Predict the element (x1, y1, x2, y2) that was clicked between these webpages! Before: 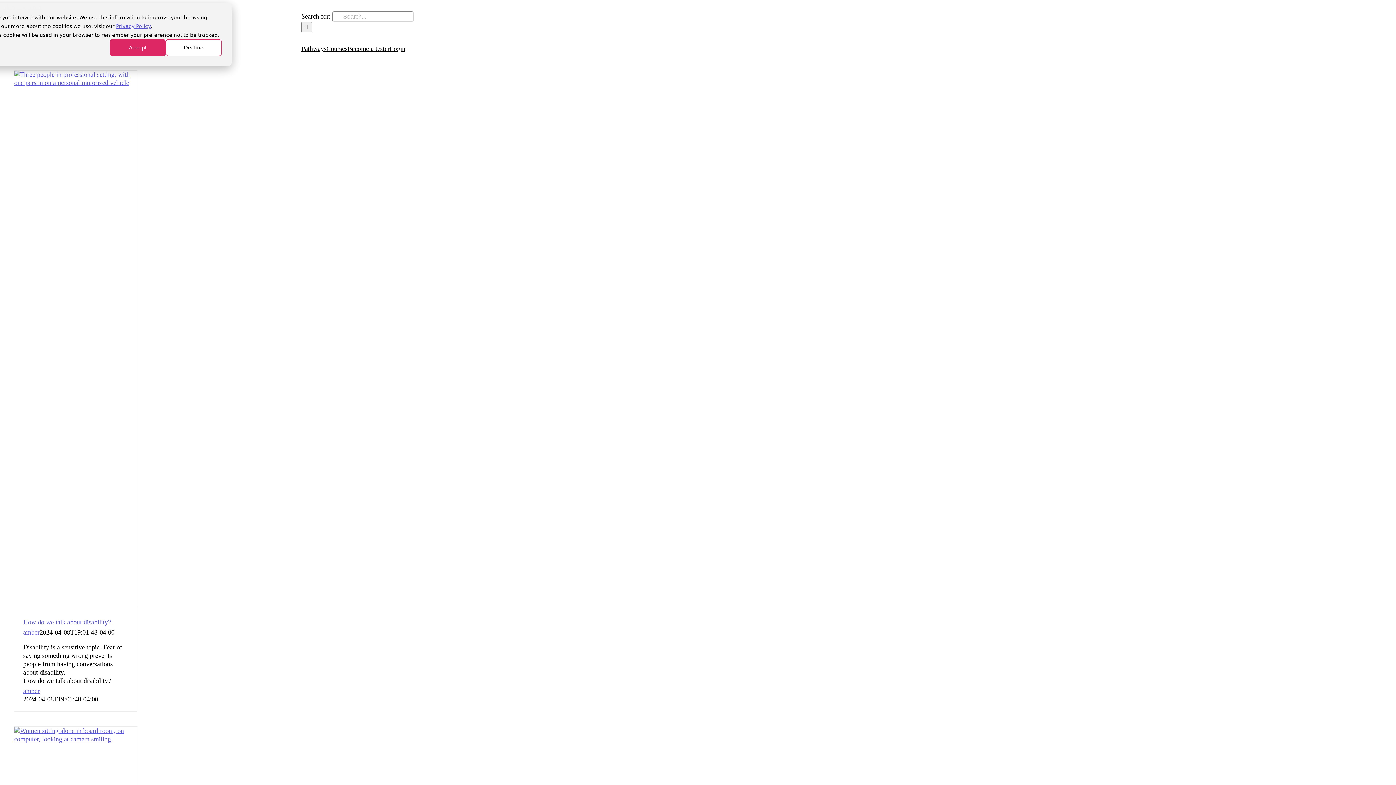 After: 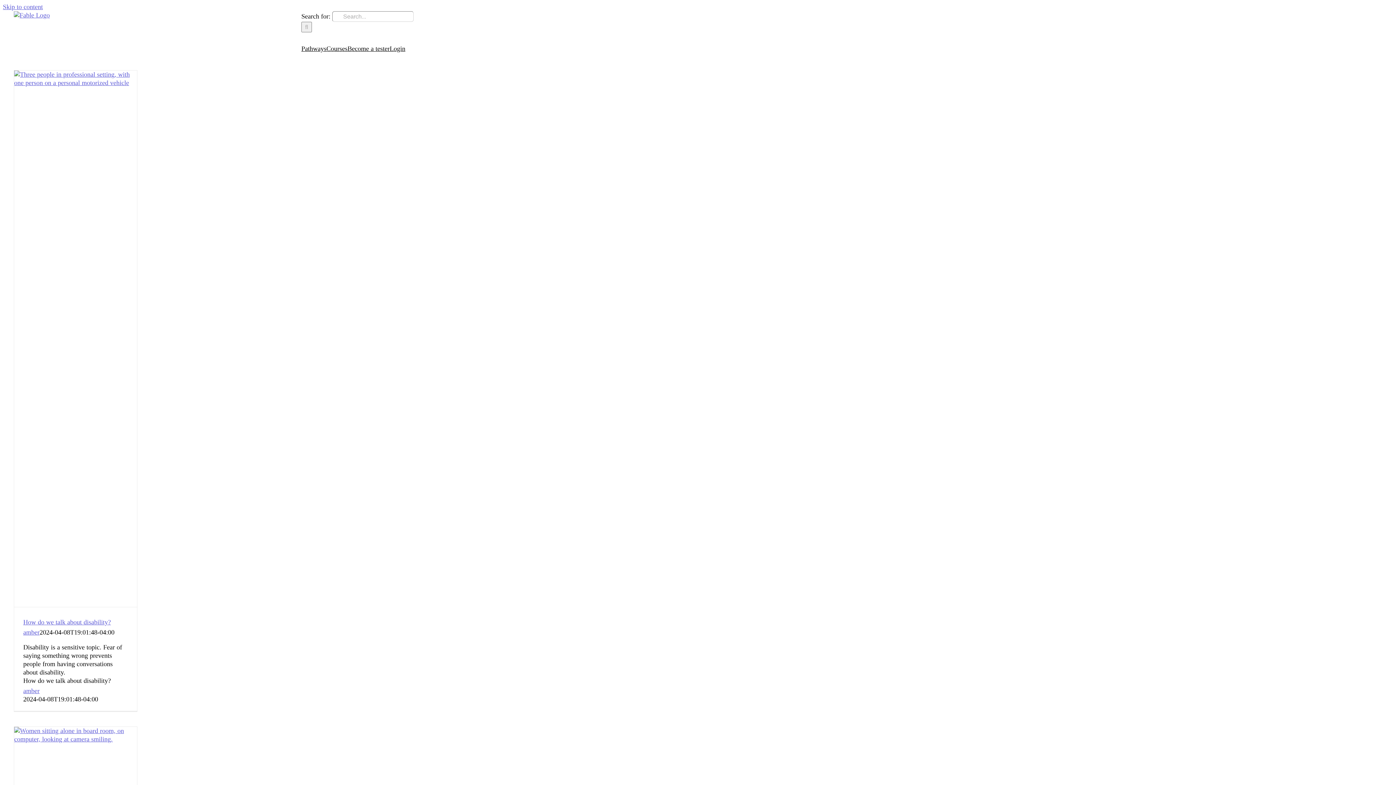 Action: bbox: (165, 39, 221, 56) label: Decline